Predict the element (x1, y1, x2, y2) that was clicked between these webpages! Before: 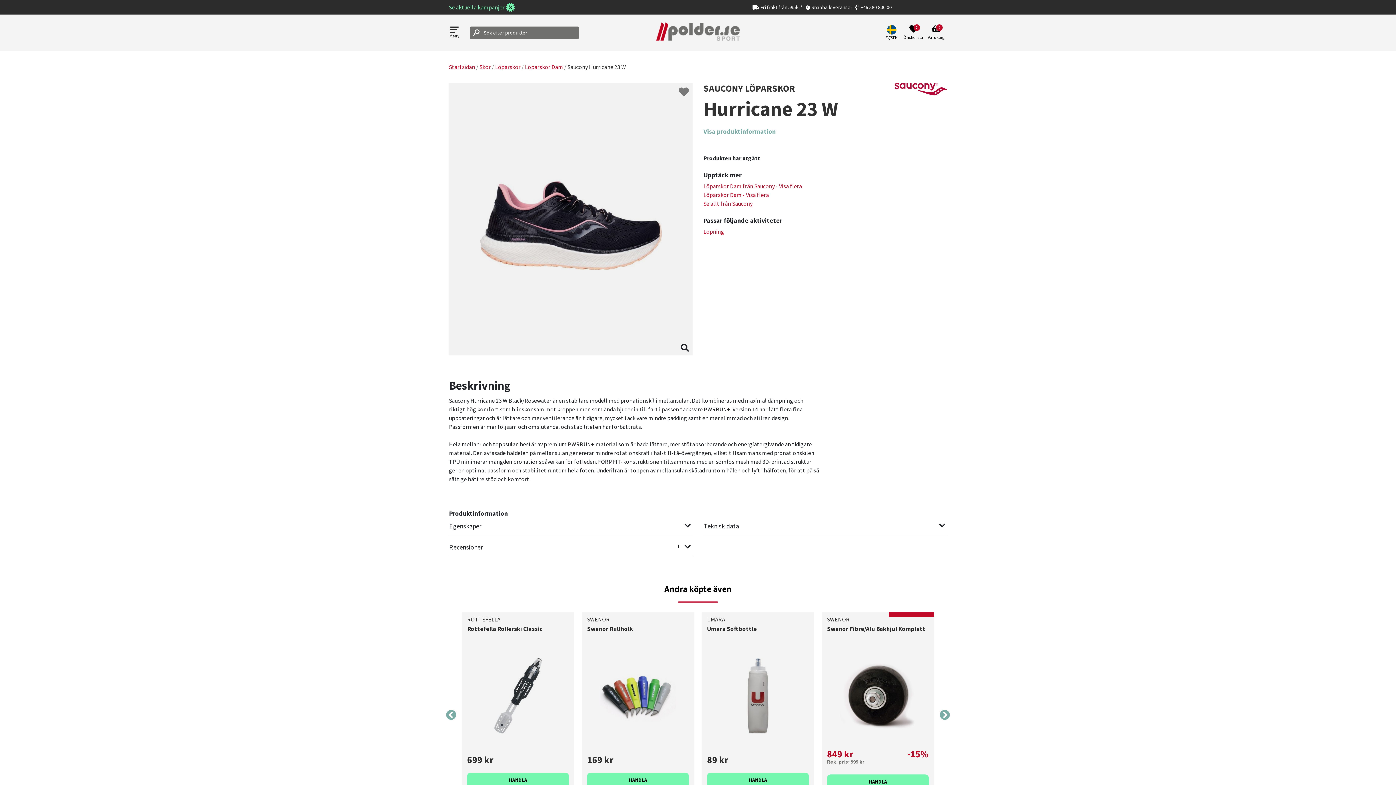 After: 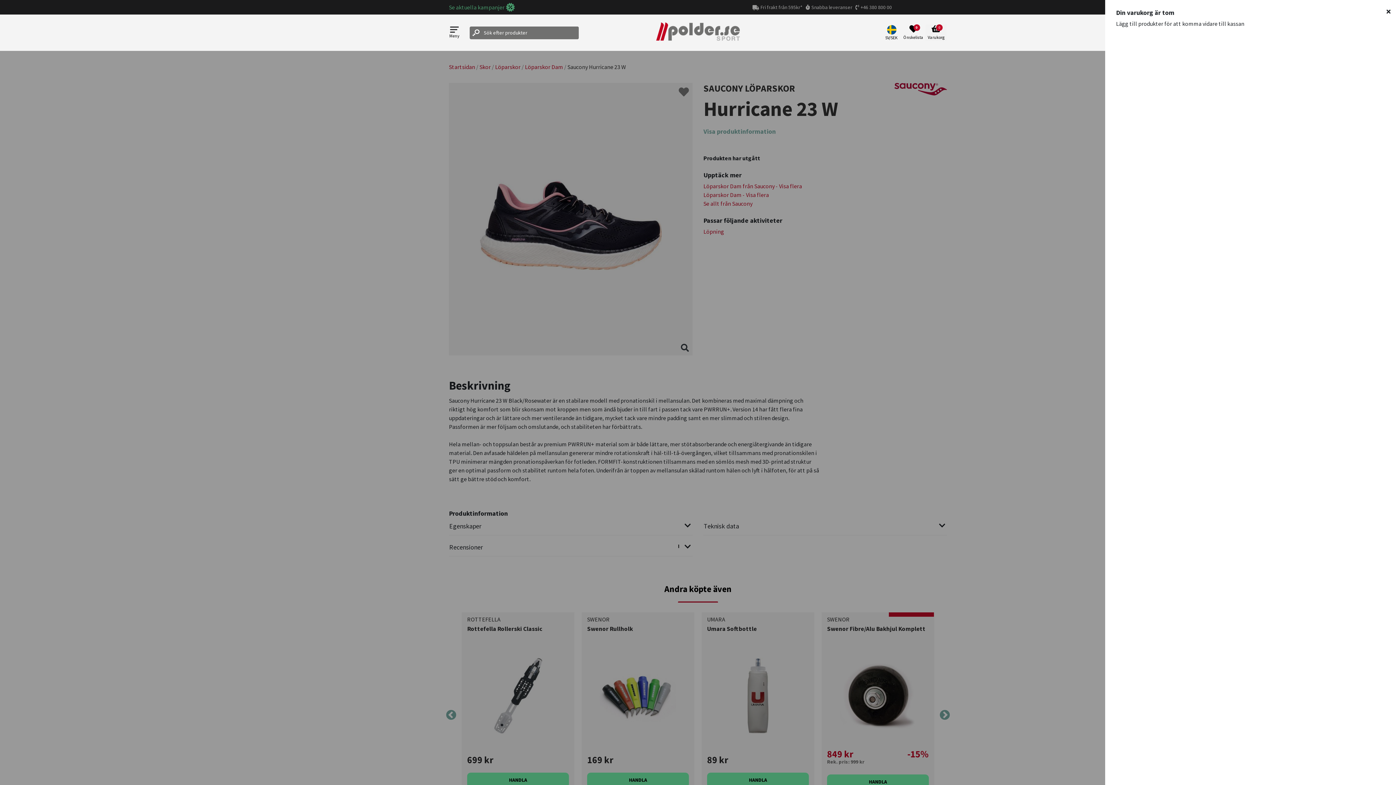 Action: label: Open microcart bbox: (925, 24, 946, 41)